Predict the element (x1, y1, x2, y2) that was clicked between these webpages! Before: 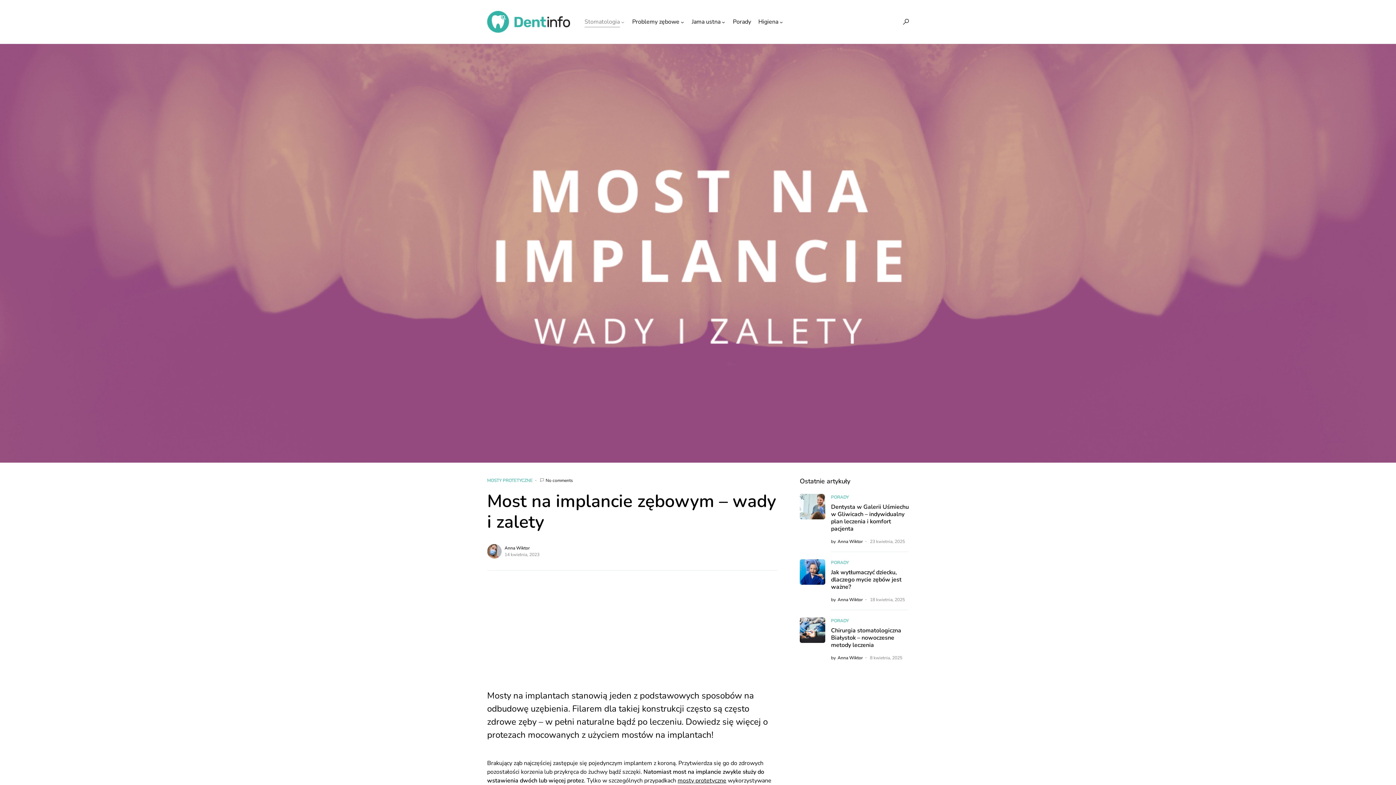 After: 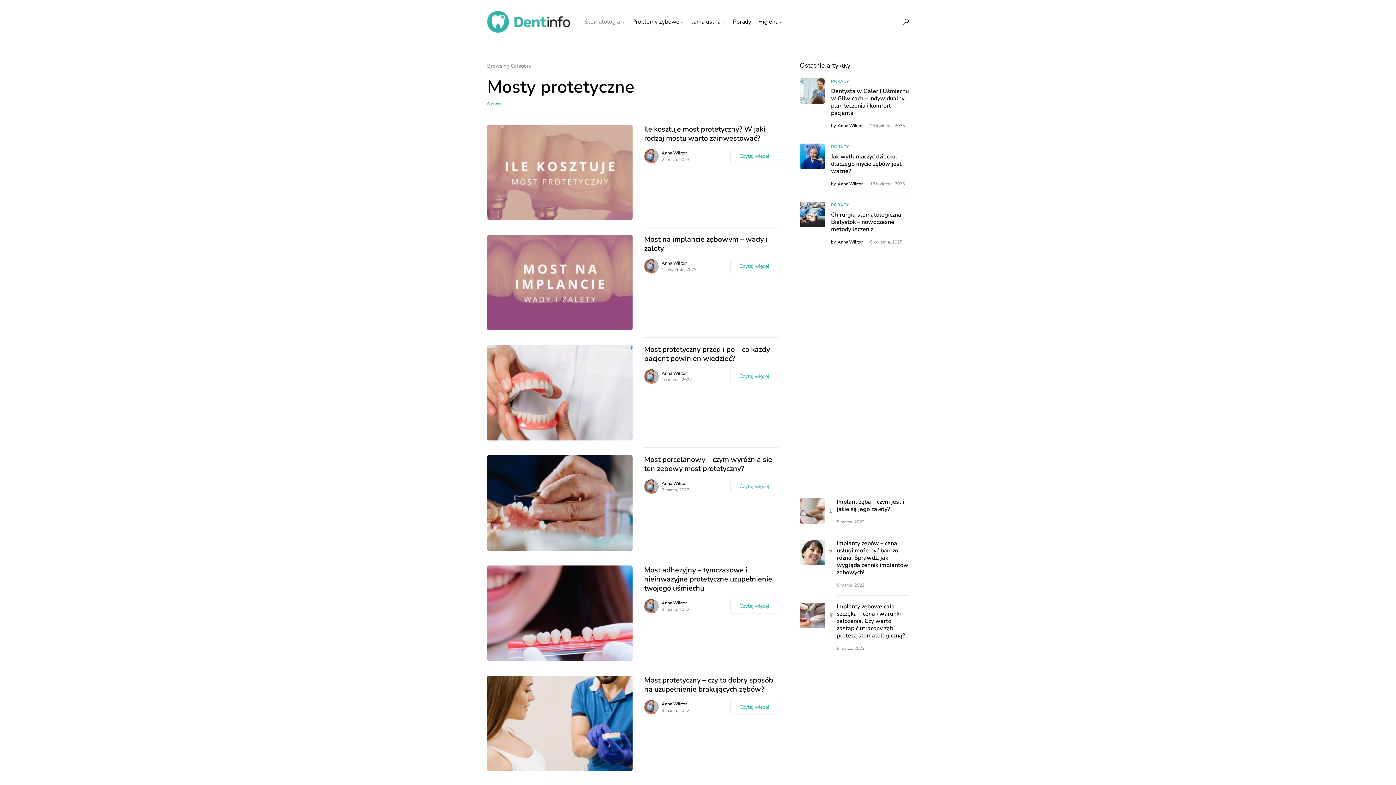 Action: label: MOSTY PROTETYCZNE bbox: (487, 477, 532, 483)